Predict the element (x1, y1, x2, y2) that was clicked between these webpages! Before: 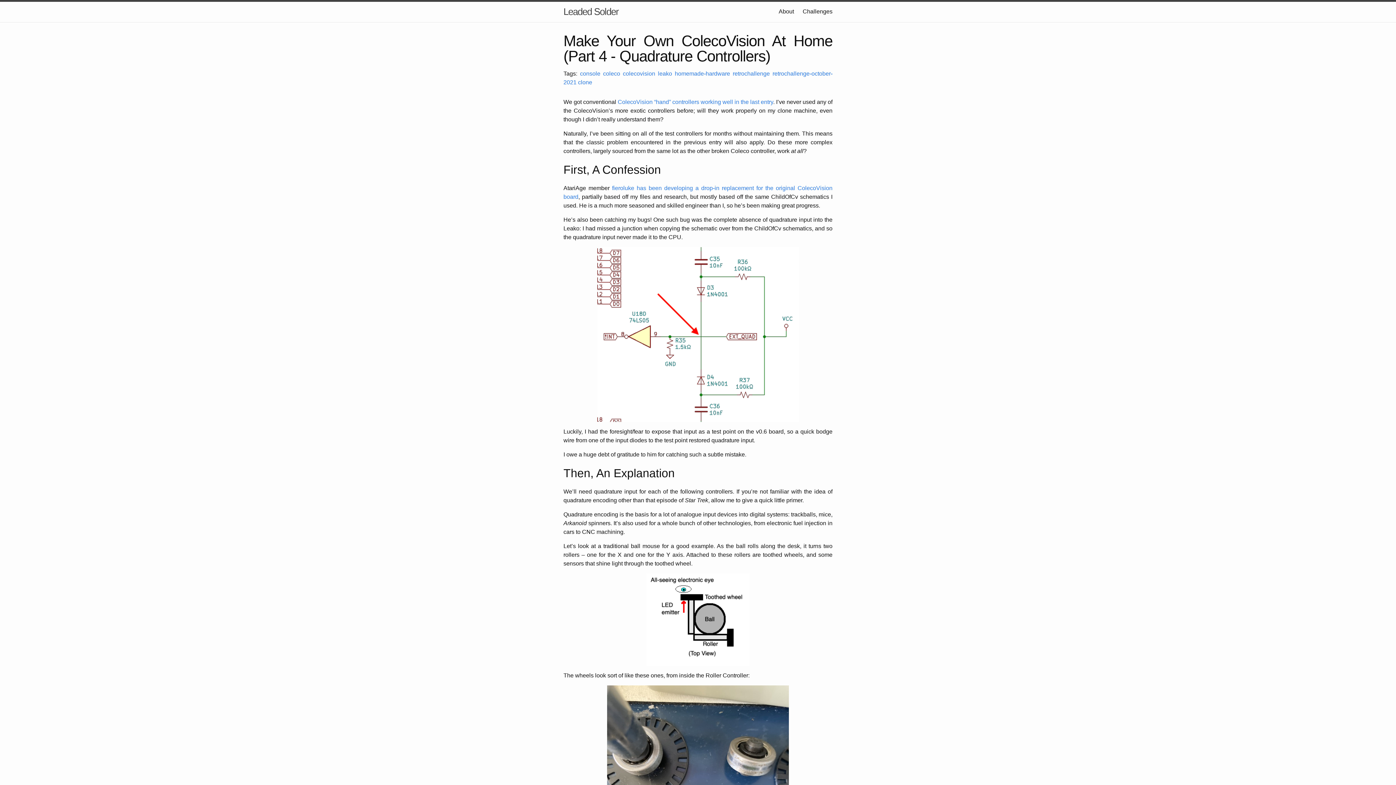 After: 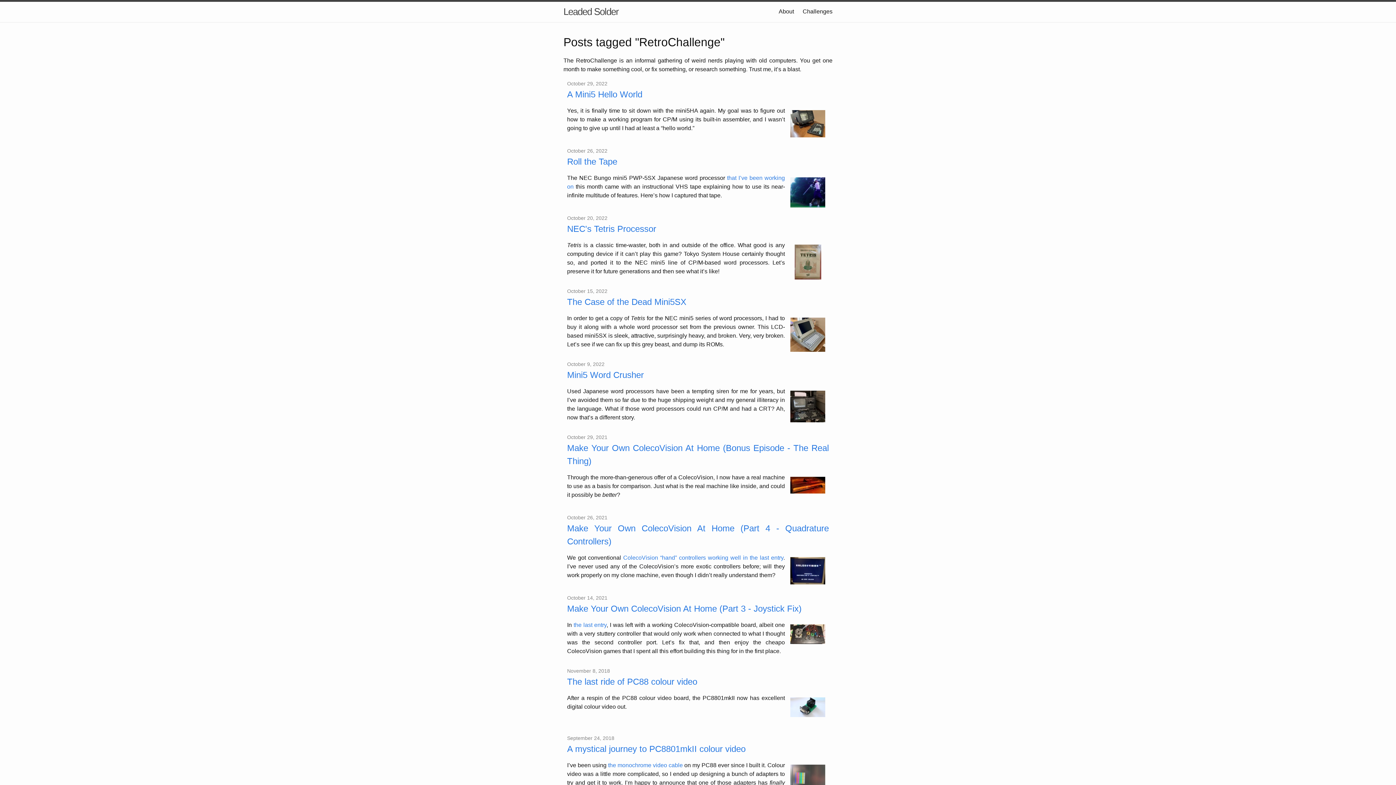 Action: label: retrochallenge bbox: (732, 70, 770, 76)